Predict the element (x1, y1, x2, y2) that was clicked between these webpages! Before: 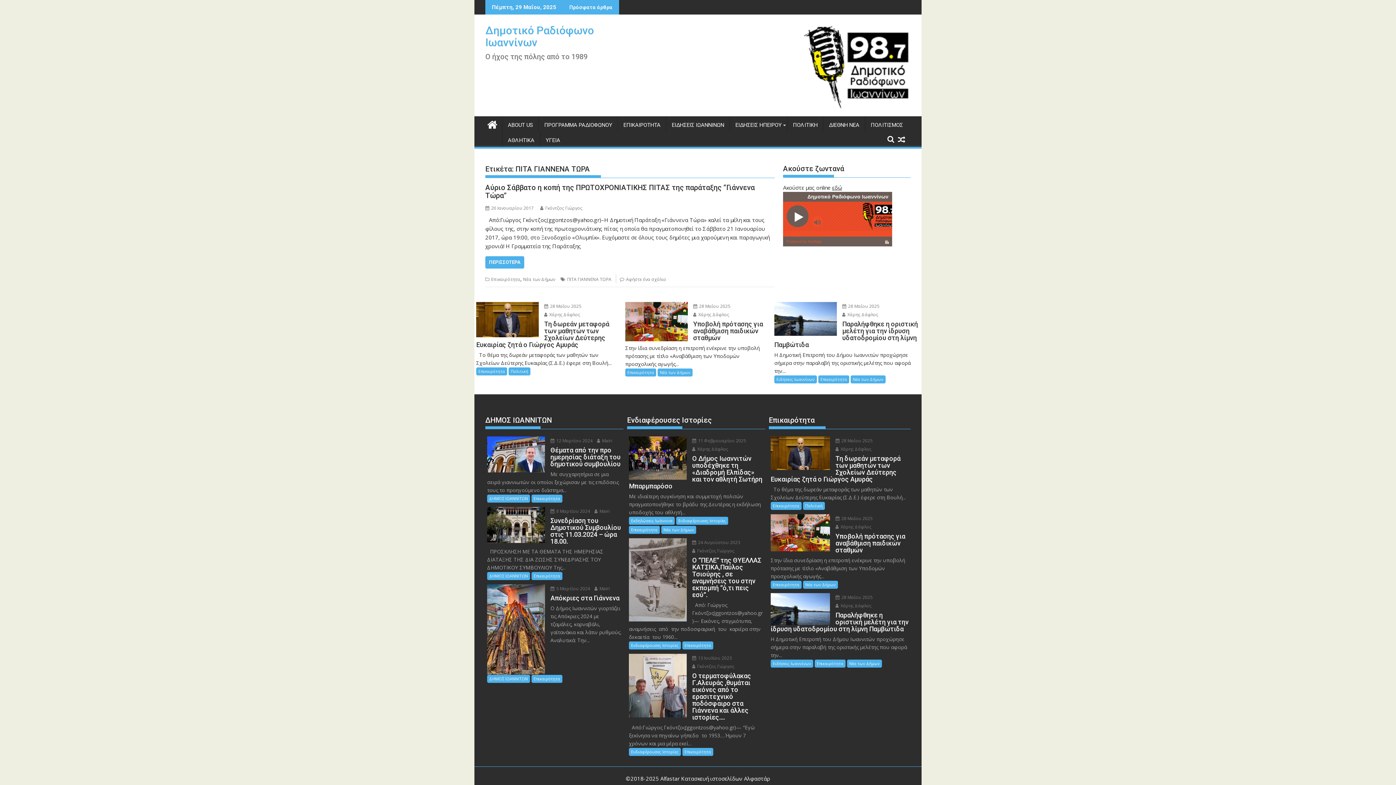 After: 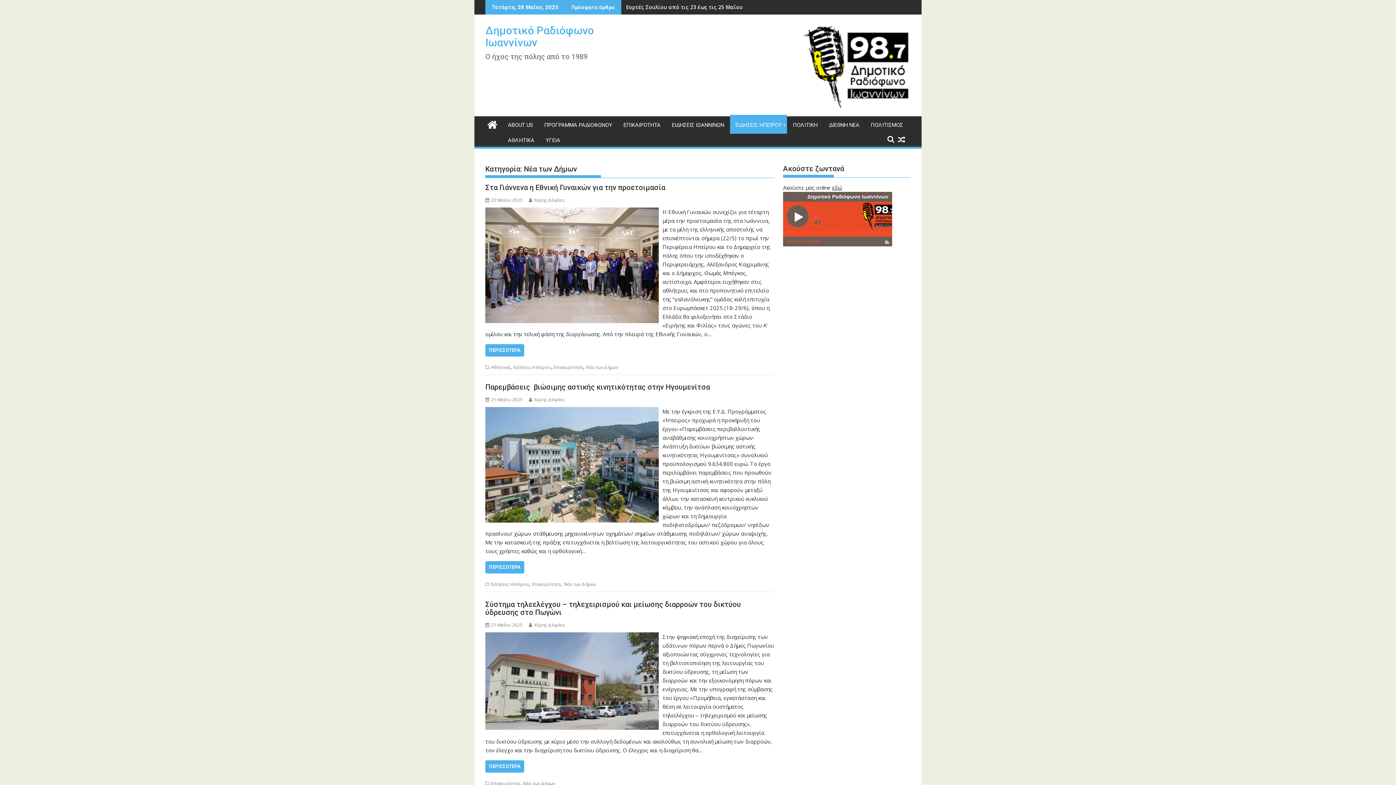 Action: label: Νέα των Δήμων bbox: (847, 659, 882, 667)